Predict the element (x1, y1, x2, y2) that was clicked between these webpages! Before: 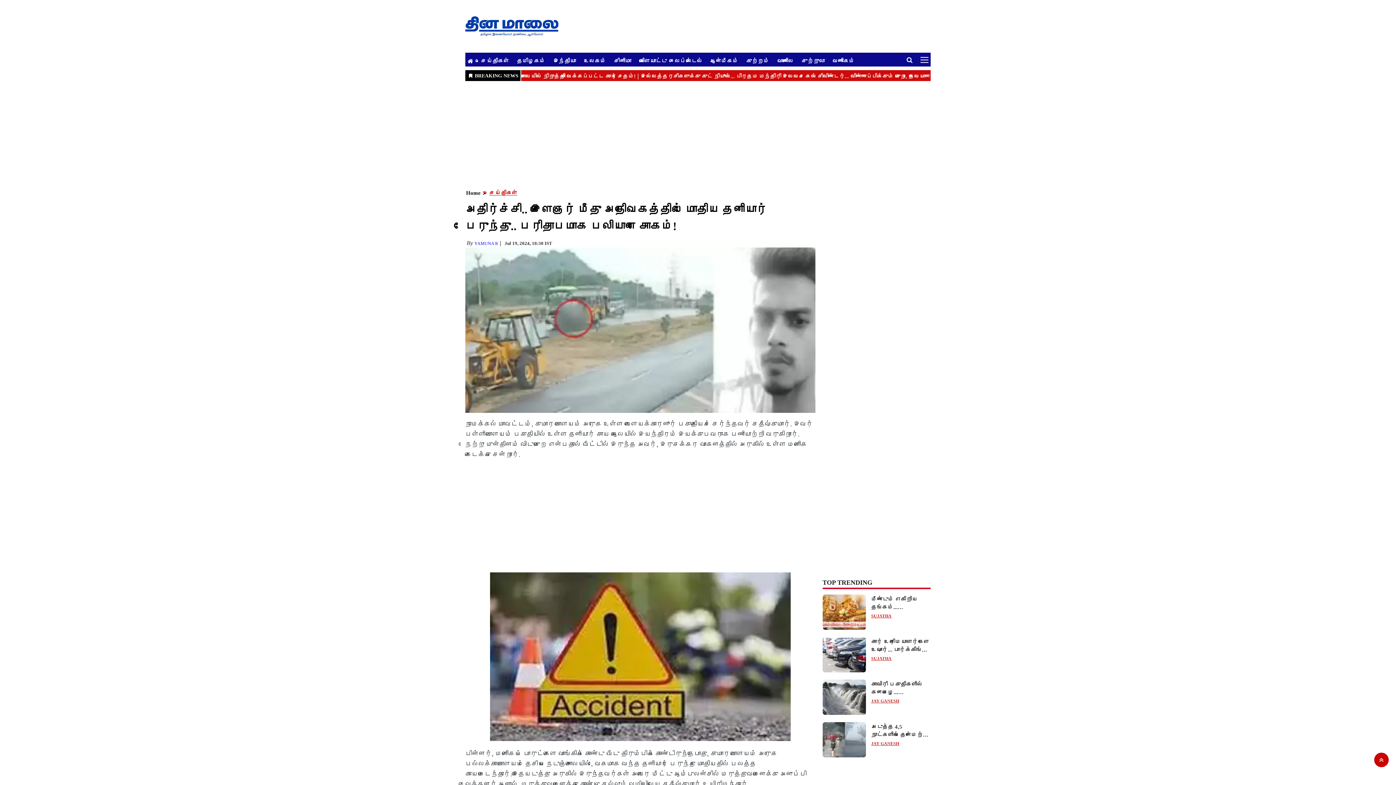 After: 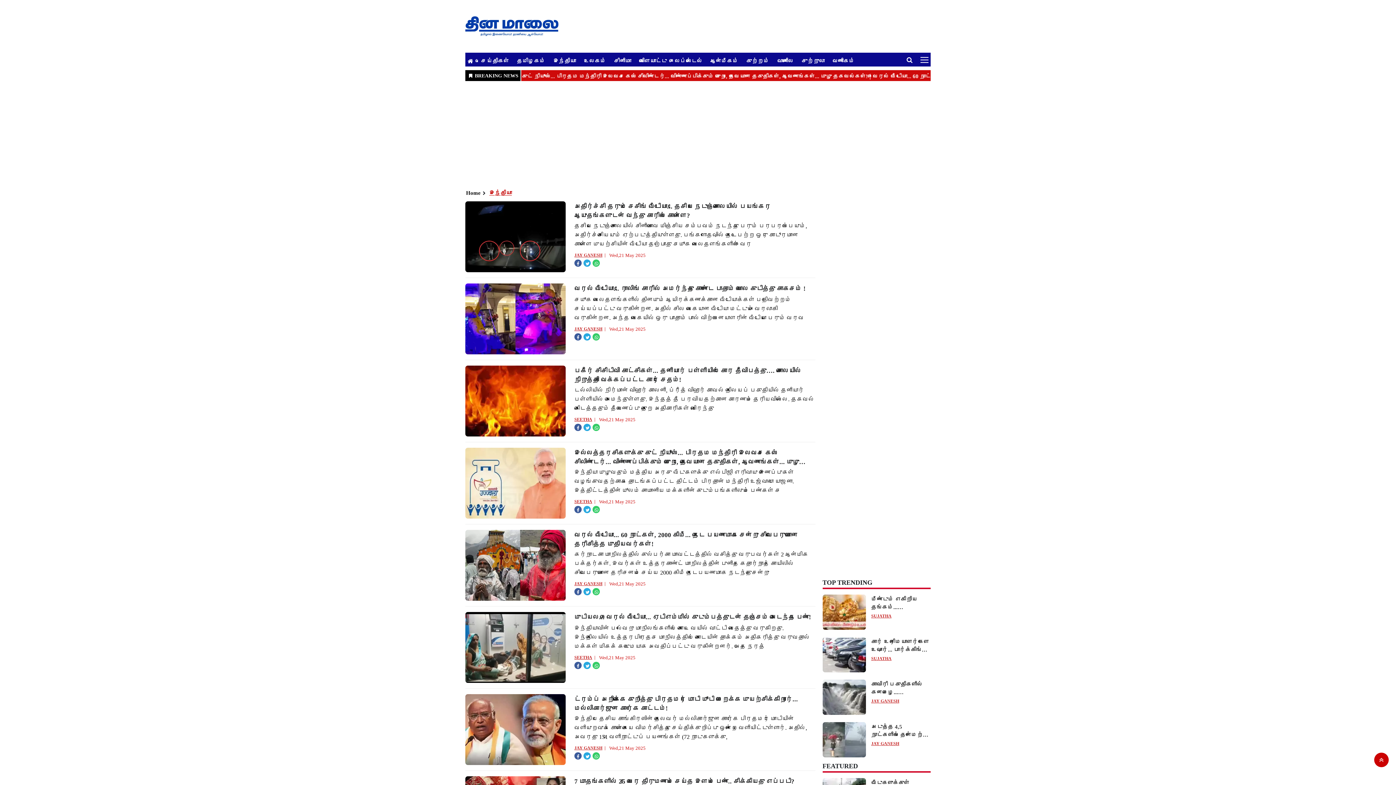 Action: label: இந்தியா bbox: (553, 57, 576, 64)